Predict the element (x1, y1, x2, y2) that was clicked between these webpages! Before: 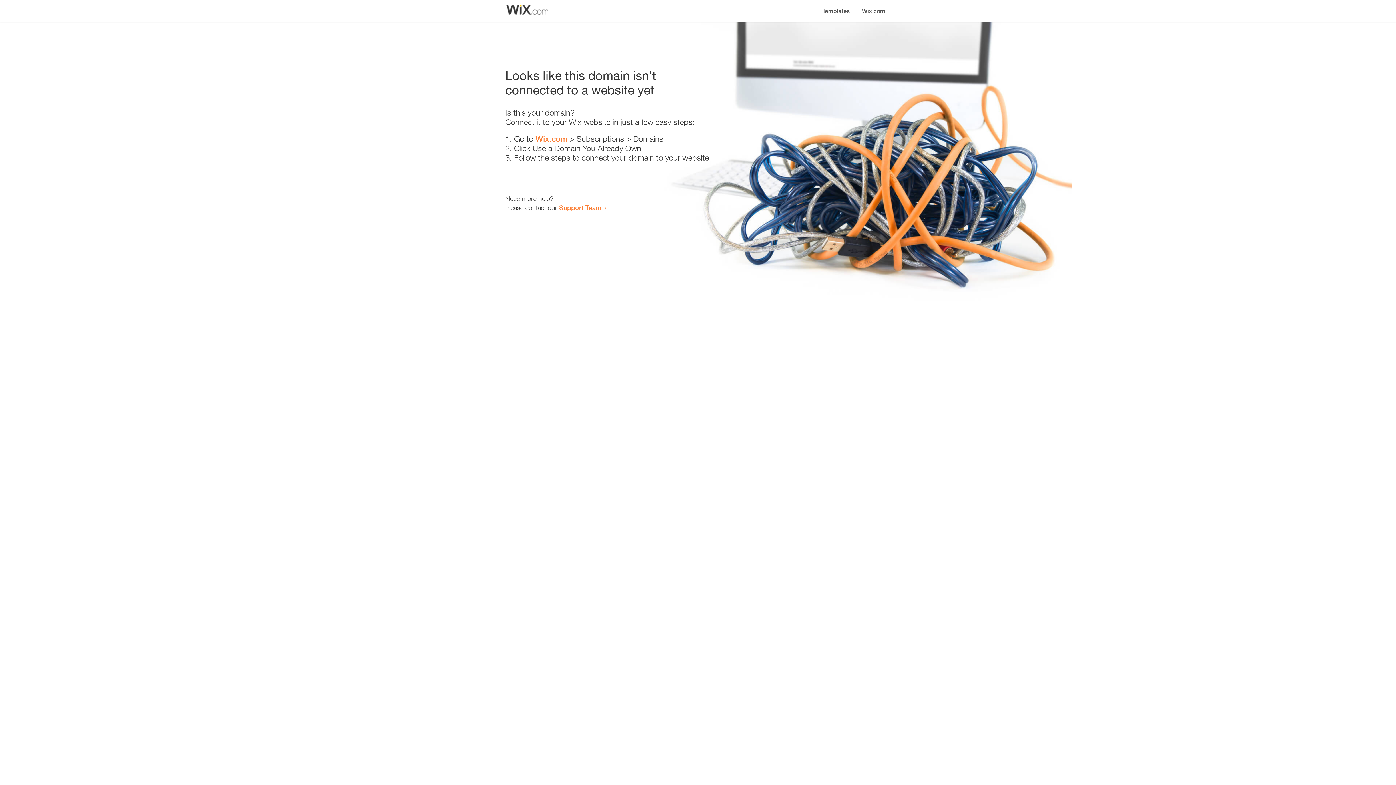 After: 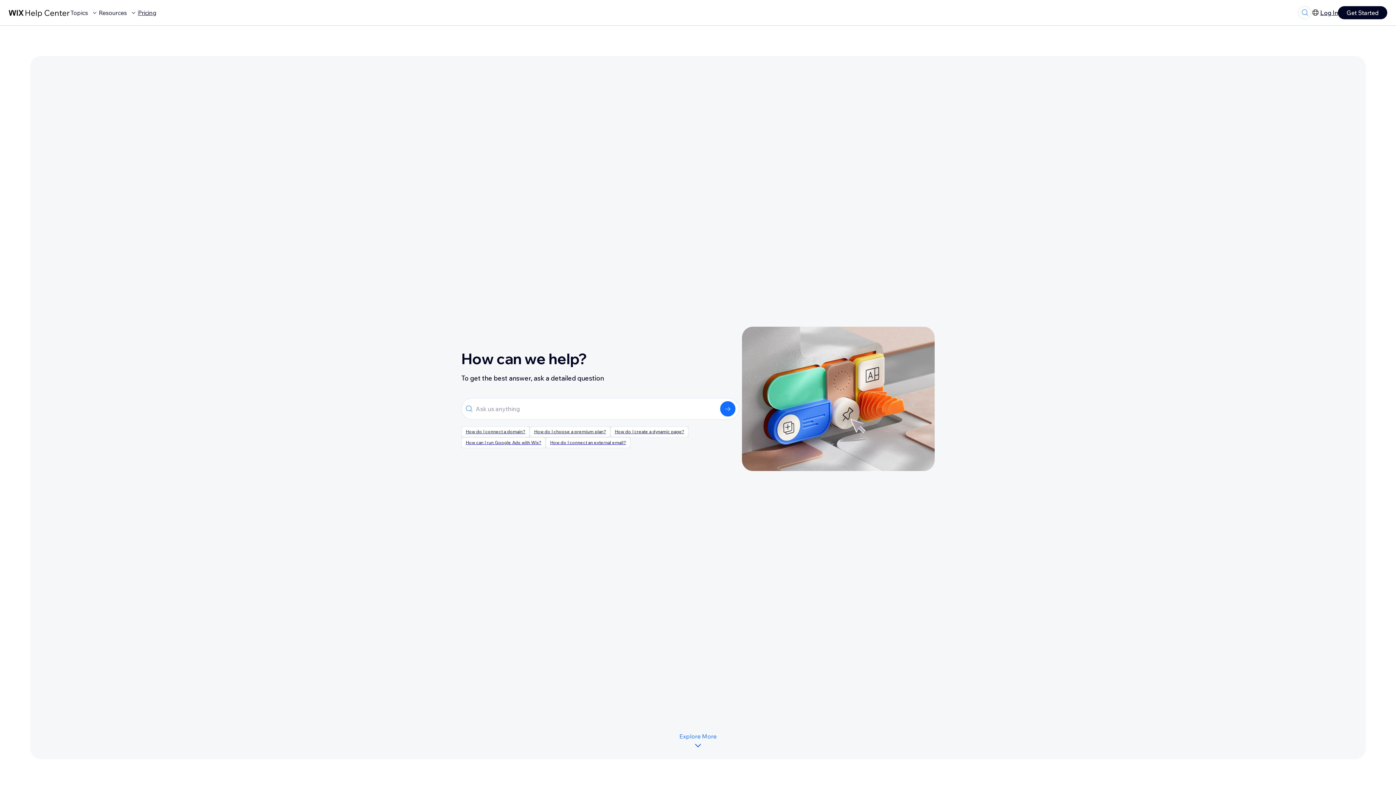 Action: bbox: (559, 203, 601, 211) label: Support Team